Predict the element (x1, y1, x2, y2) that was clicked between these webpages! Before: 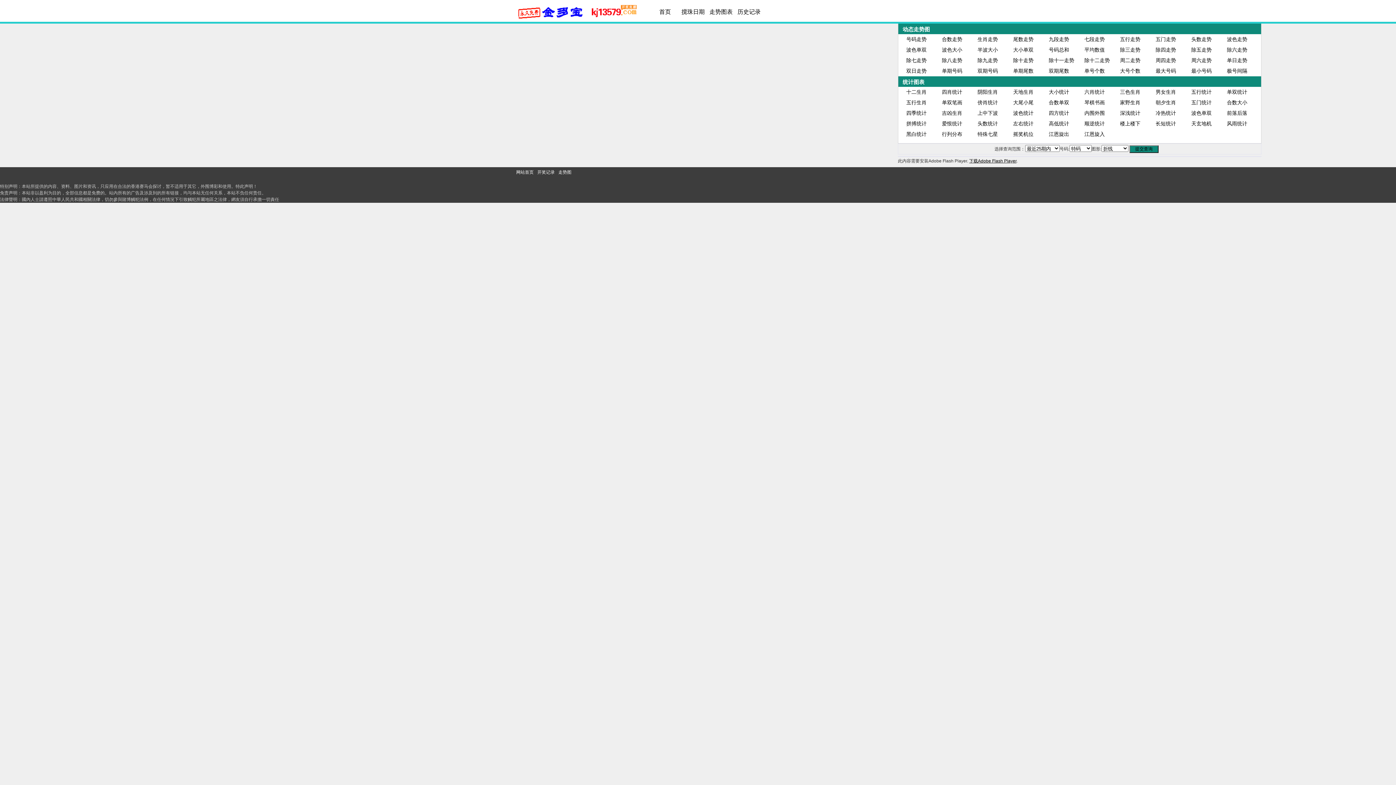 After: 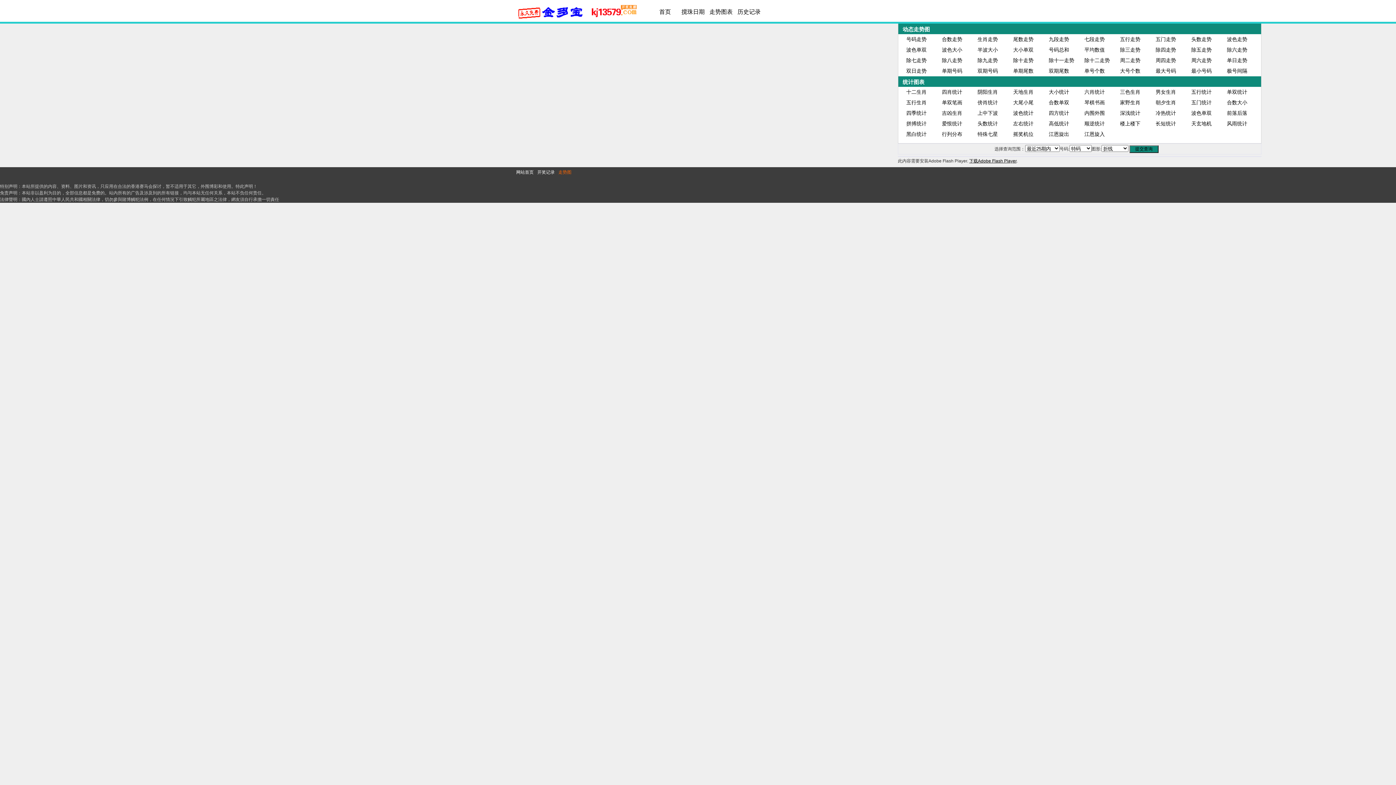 Action: bbox: (558, 169, 571, 174) label: 走势图